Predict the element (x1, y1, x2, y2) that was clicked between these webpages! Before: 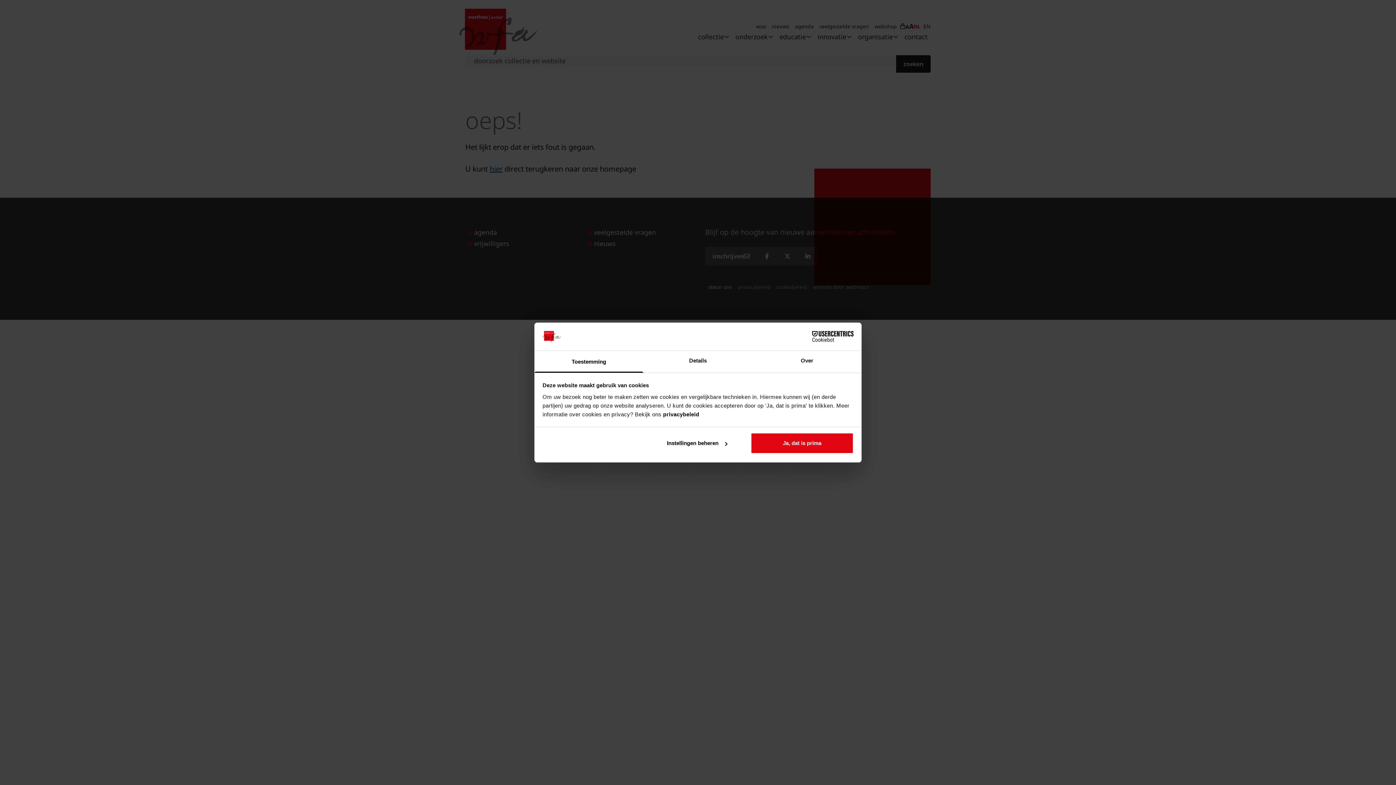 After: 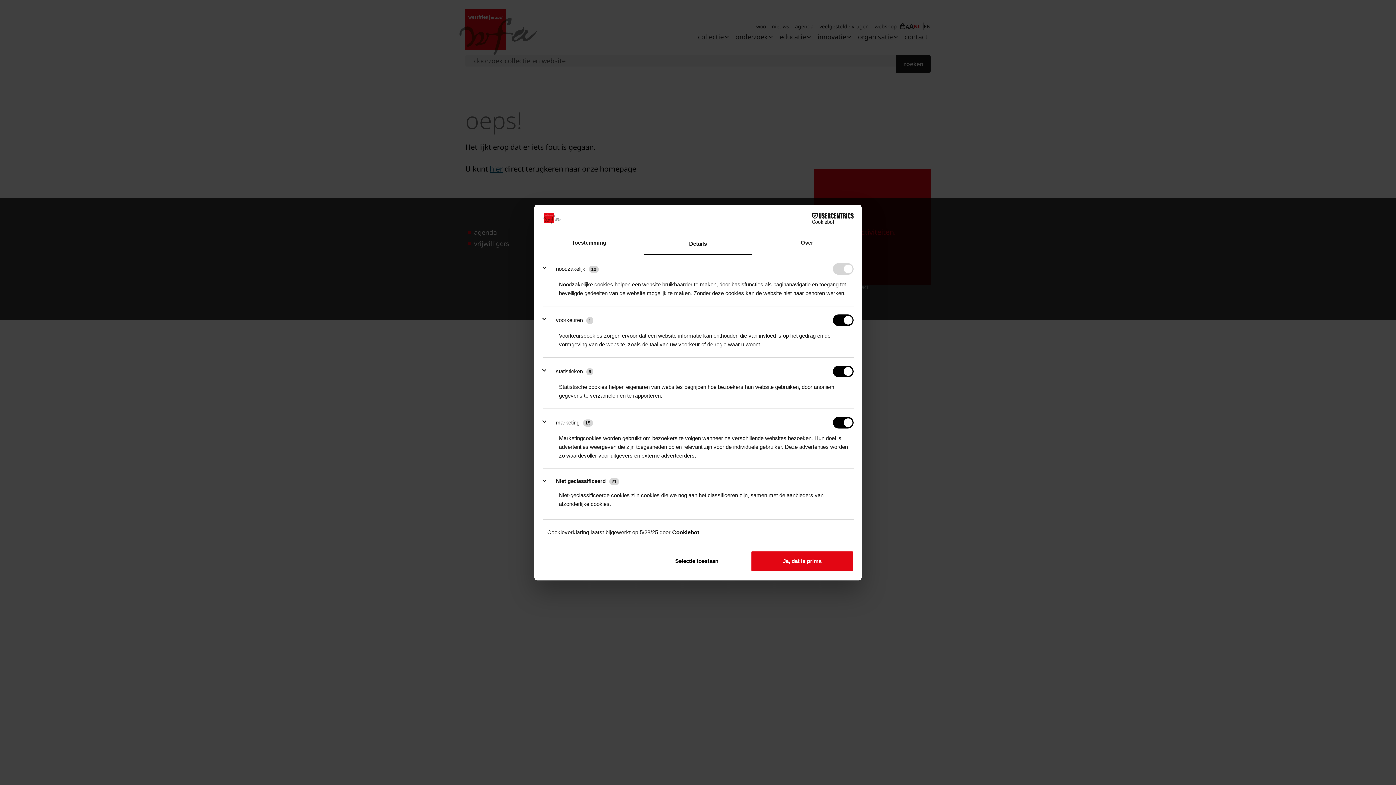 Action: bbox: (643, 351, 752, 372) label: Details